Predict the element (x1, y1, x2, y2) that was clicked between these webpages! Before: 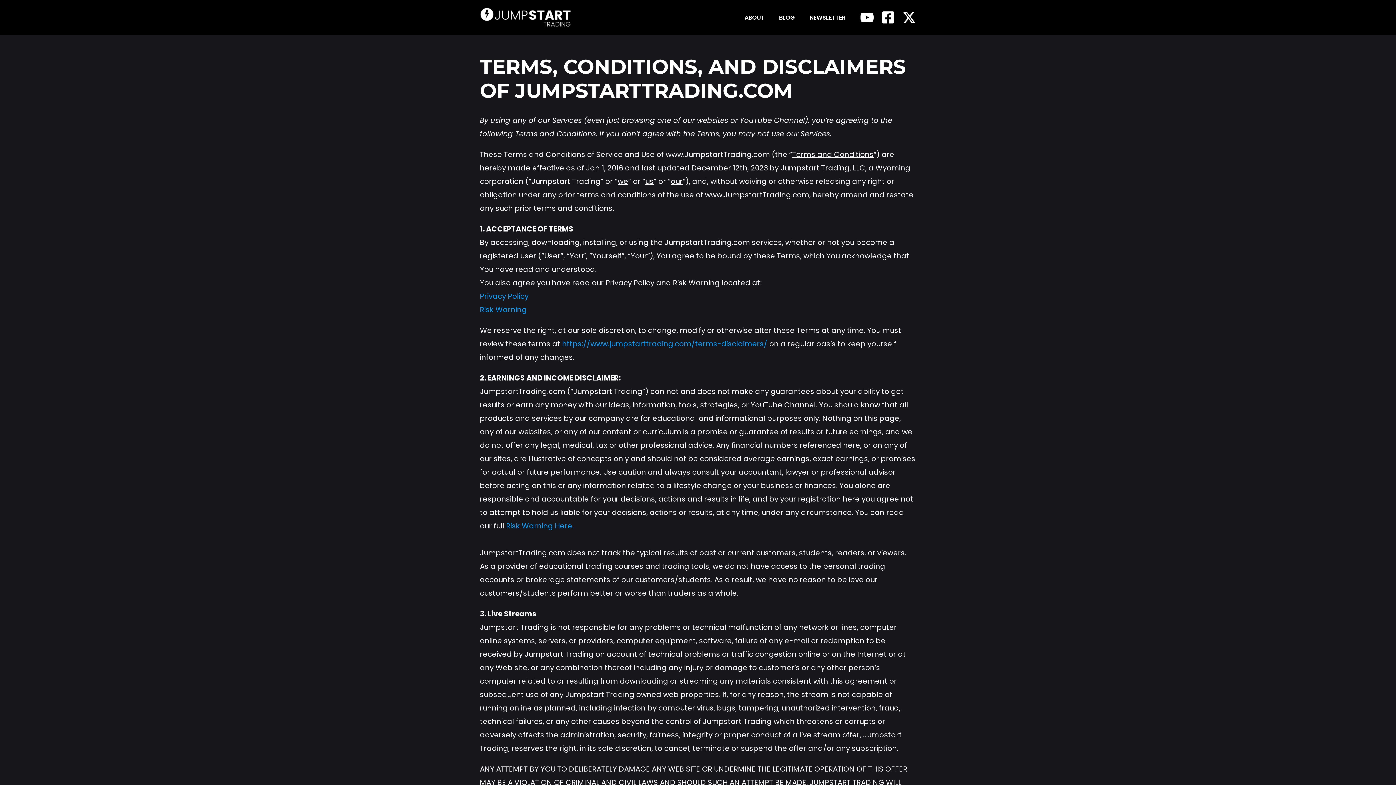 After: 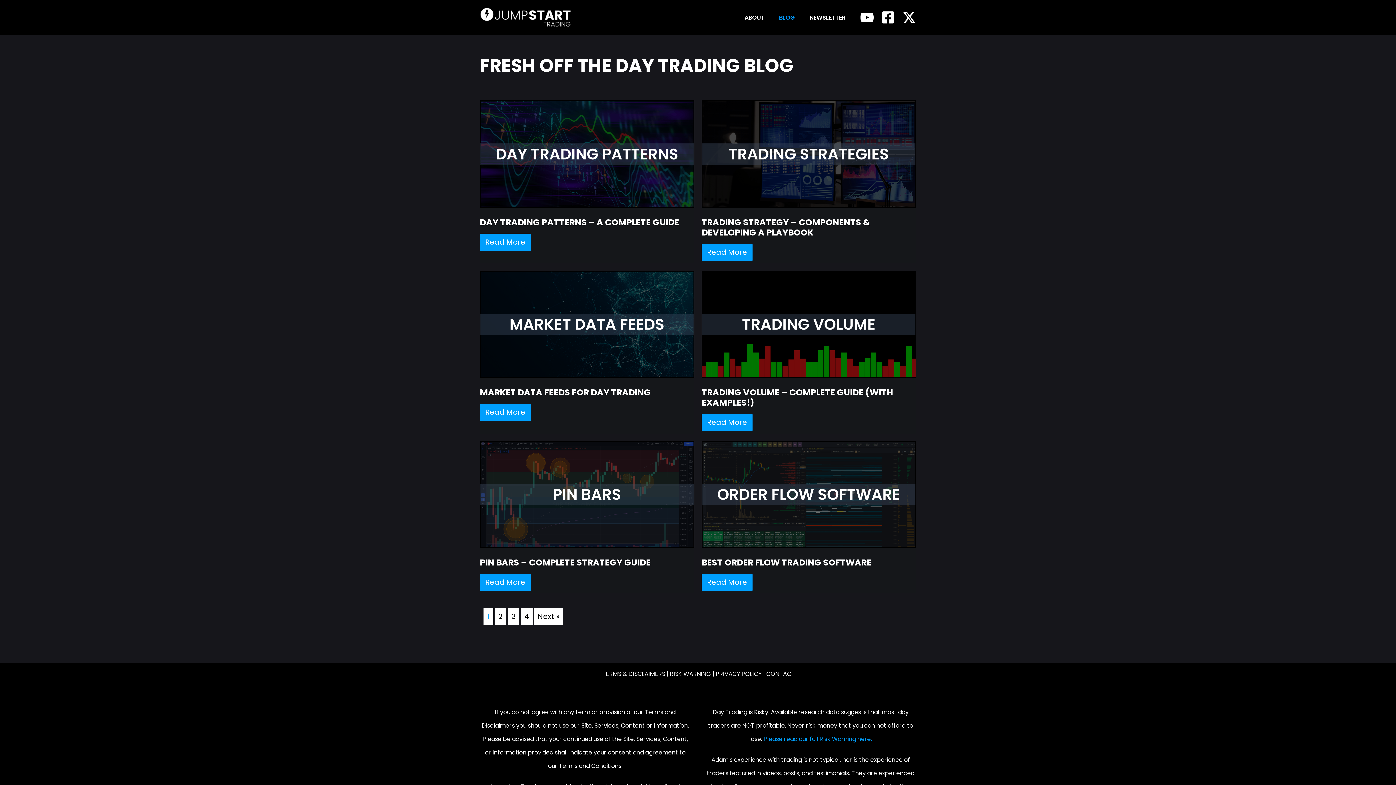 Action: bbox: (772, 7, 802, 27) label: BLOG